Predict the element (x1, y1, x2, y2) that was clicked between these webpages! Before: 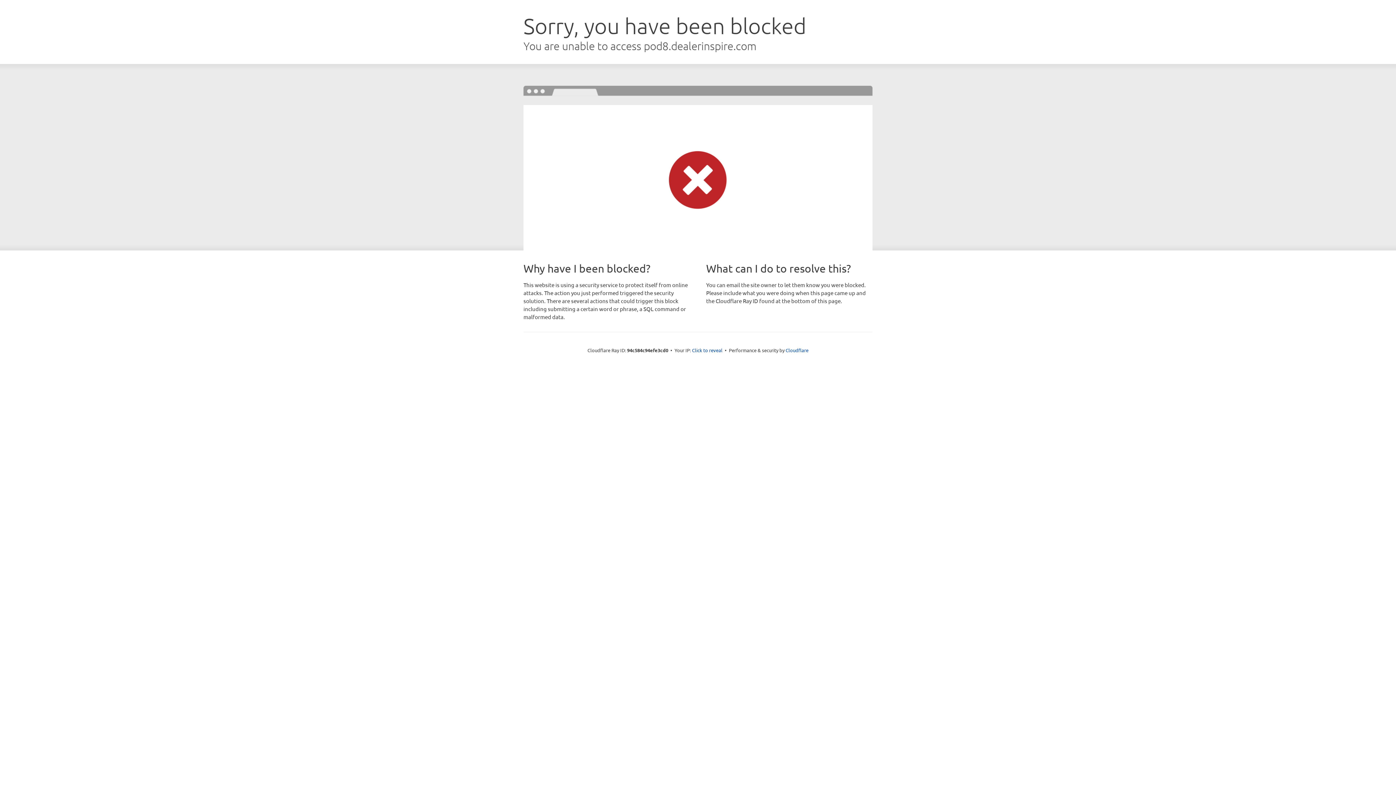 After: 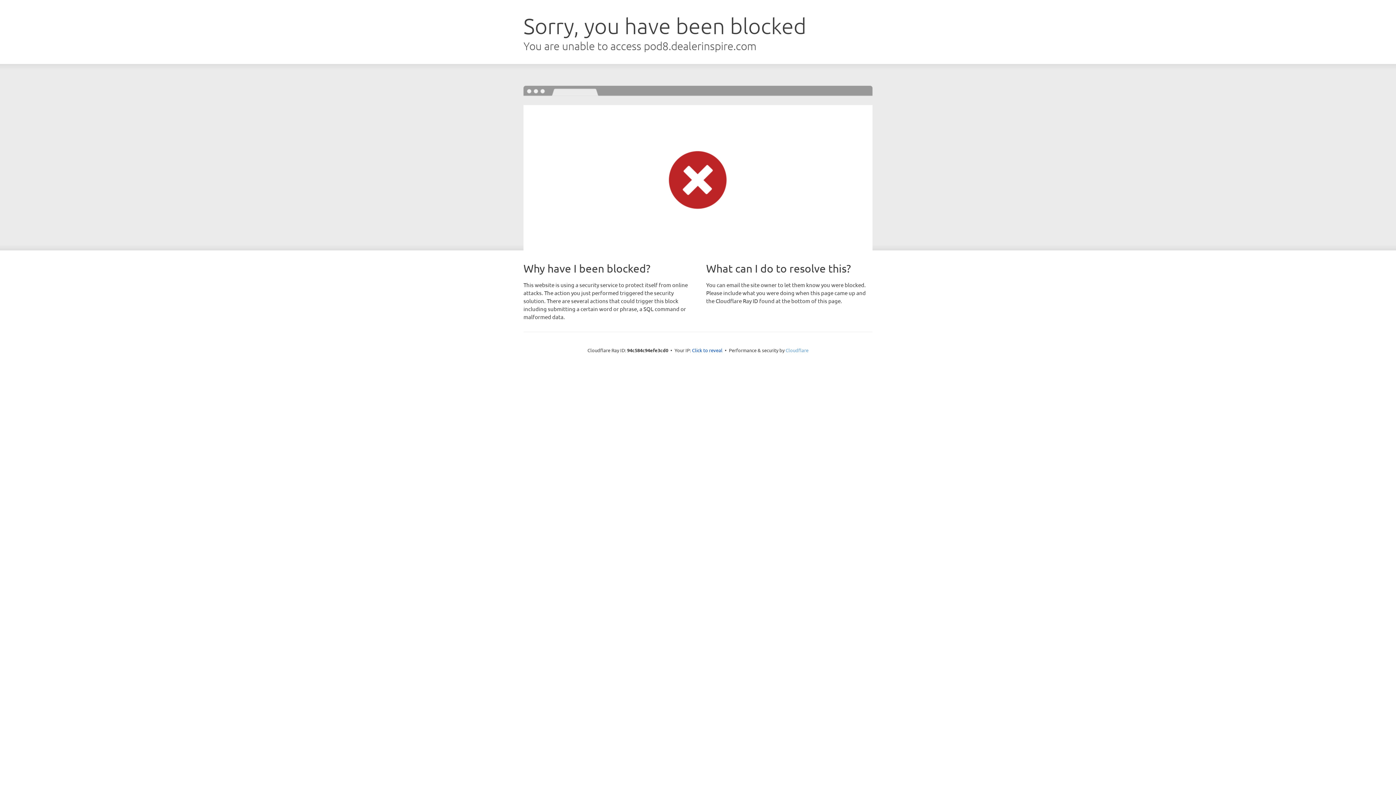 Action: label: Cloudflare bbox: (785, 347, 808, 353)